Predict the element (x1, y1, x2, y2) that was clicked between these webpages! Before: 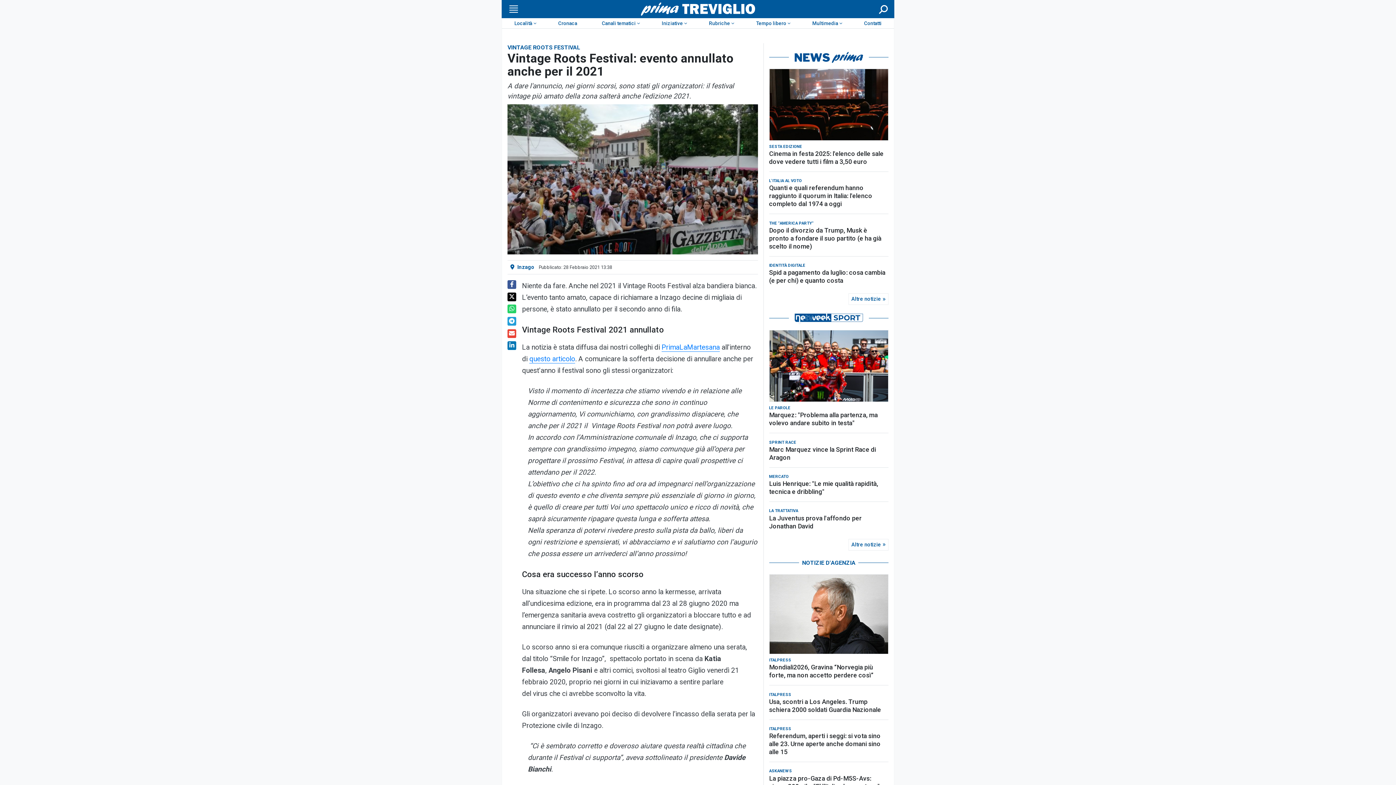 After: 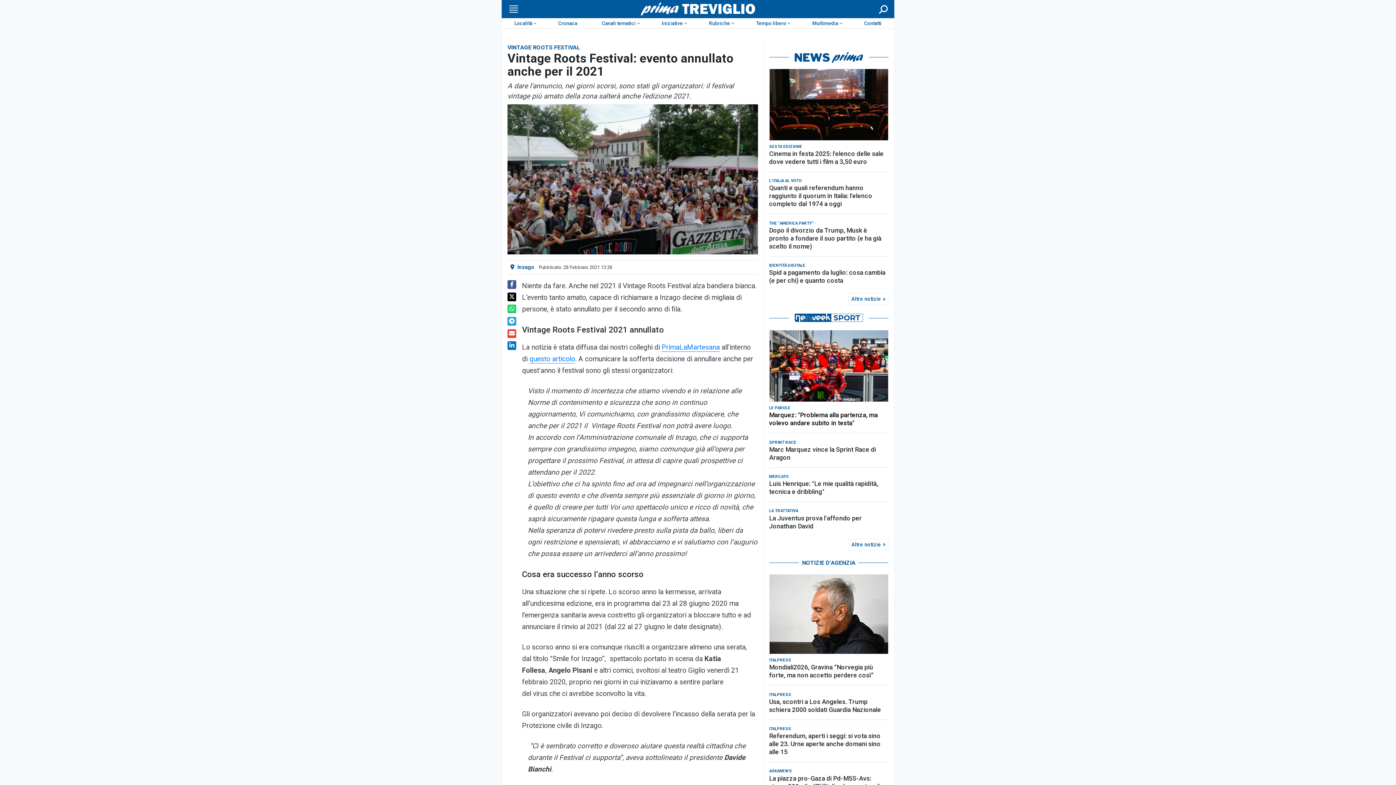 Action: bbox: (769, 411, 888, 427) label: Marquez: "Problema alla partenza, ma volevo andare subito in testa"